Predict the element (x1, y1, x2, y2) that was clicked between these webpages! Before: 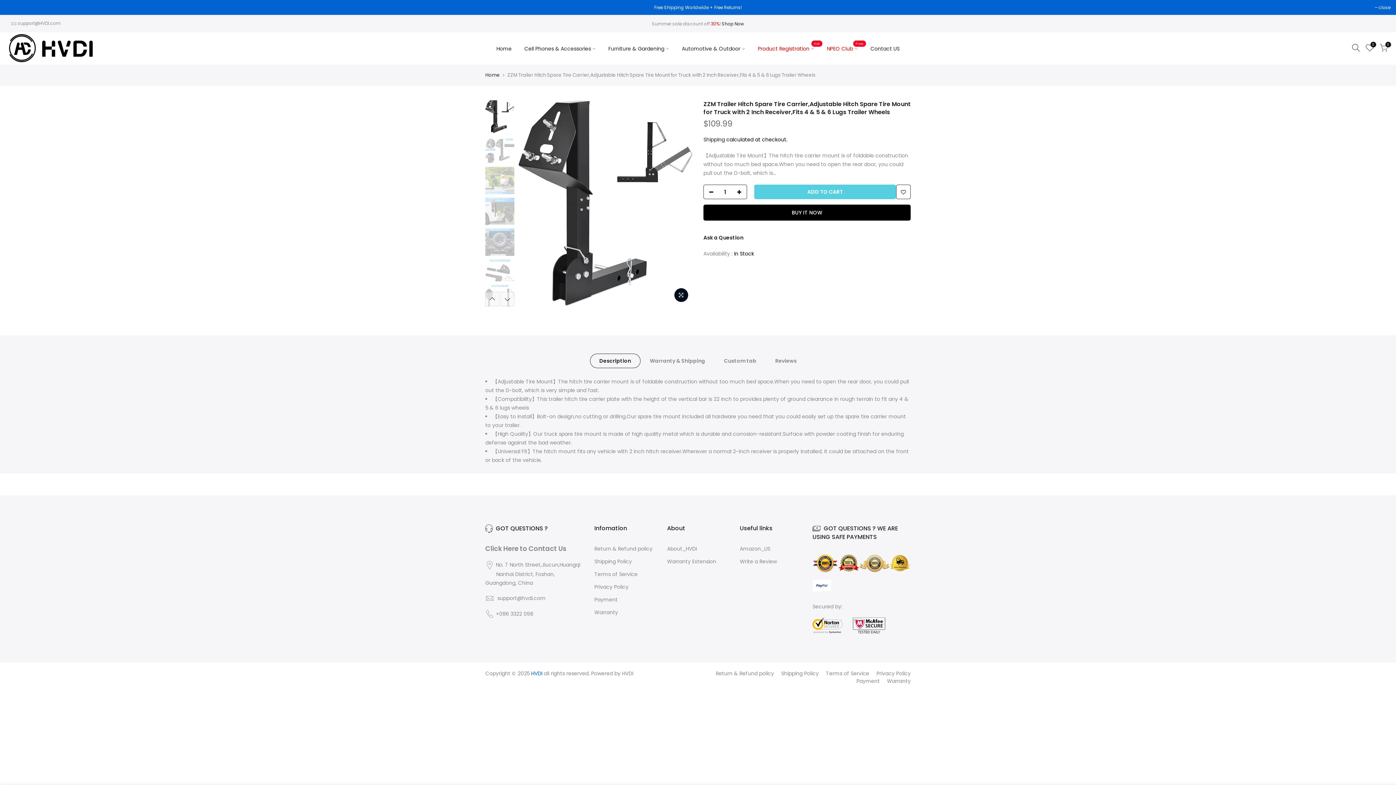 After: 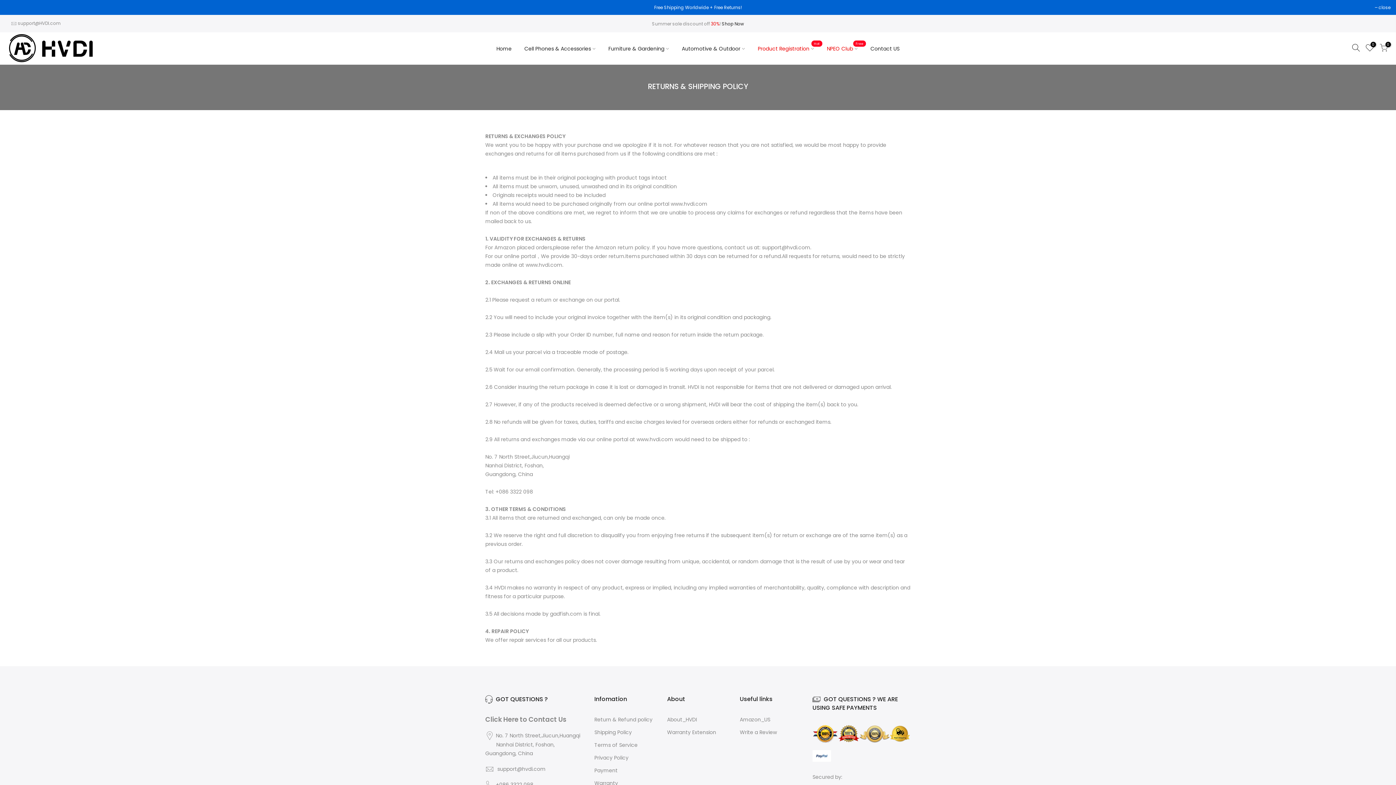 Action: bbox: (716, 670, 774, 677) label: Return & Refund policy